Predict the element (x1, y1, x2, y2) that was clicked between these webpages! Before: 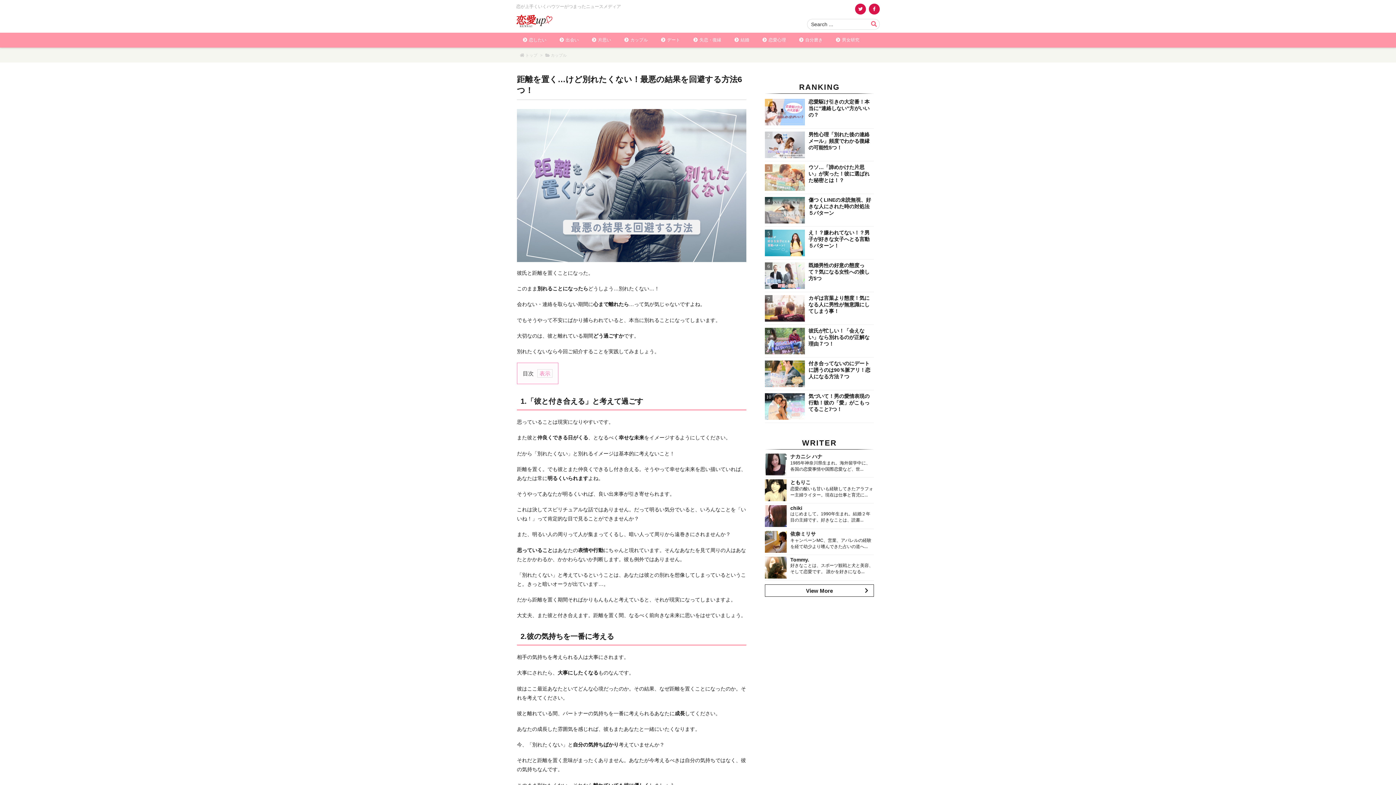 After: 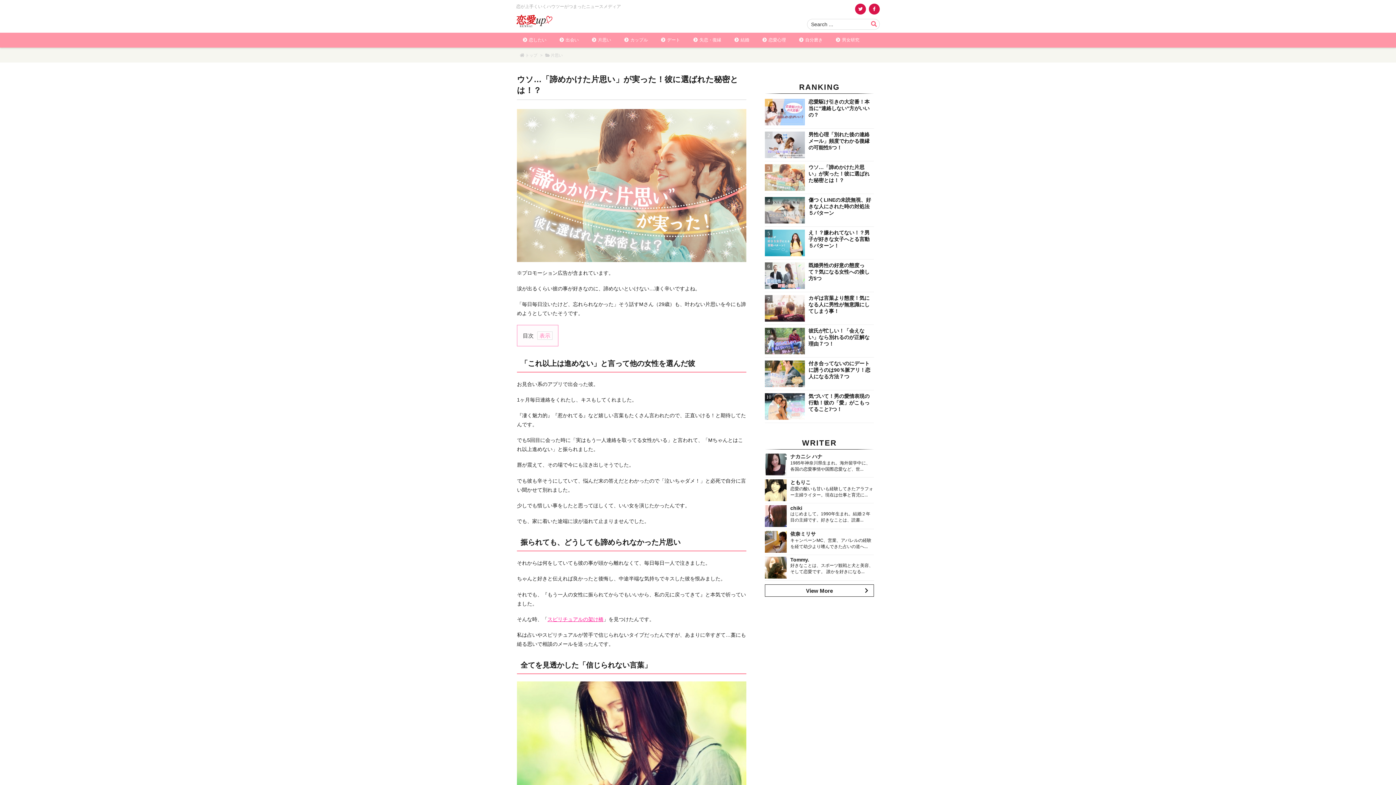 Action: bbox: (765, 164, 805, 190)